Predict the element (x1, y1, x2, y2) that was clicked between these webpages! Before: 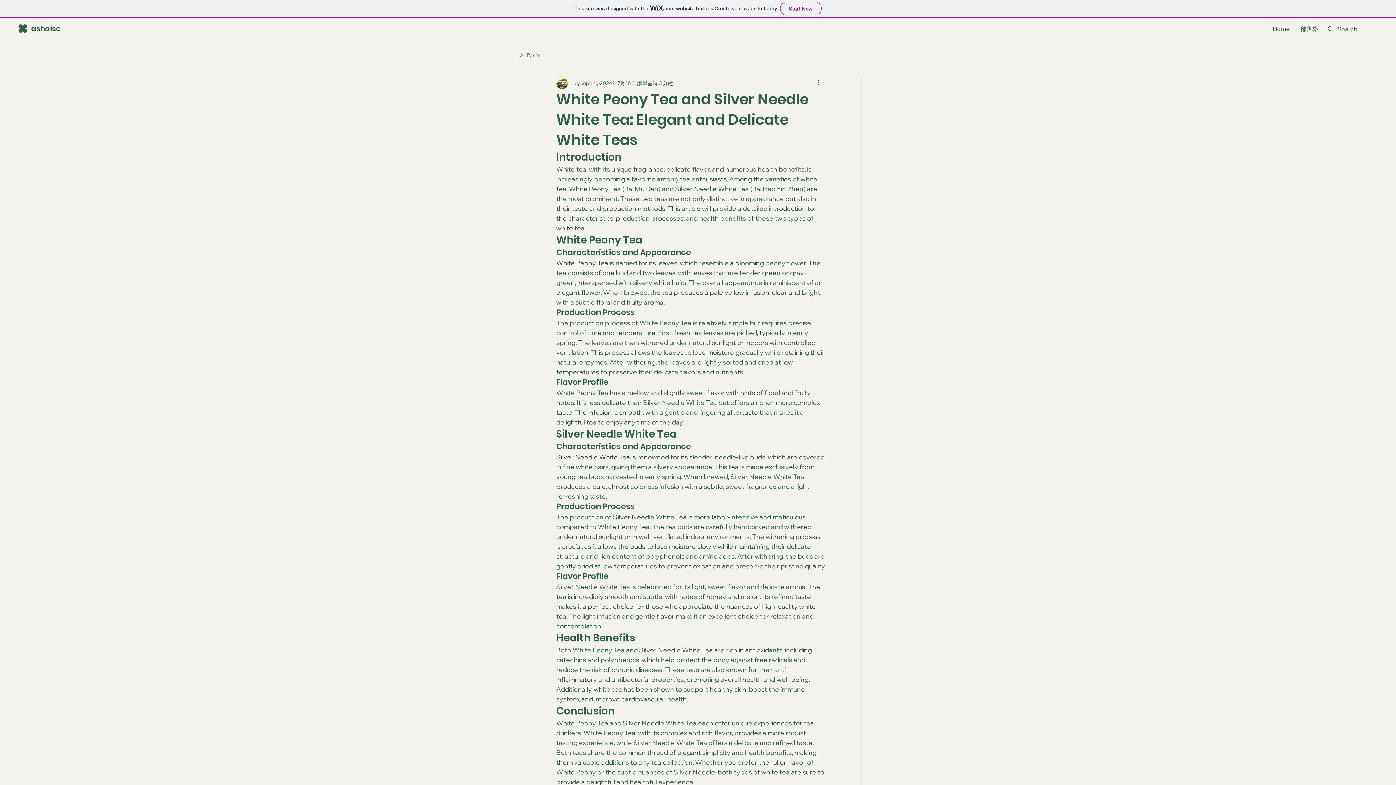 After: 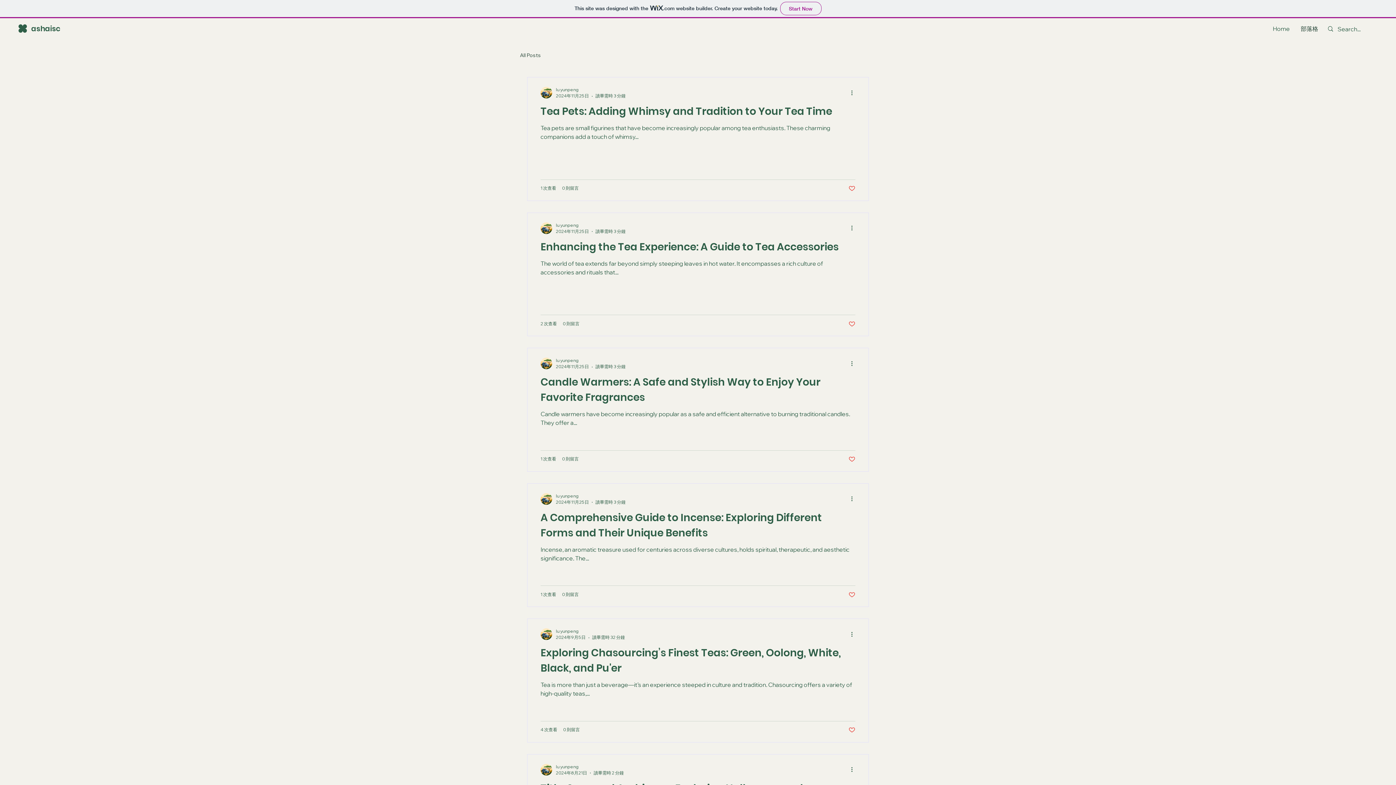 Action: bbox: (520, 51, 541, 58) label: All Posts